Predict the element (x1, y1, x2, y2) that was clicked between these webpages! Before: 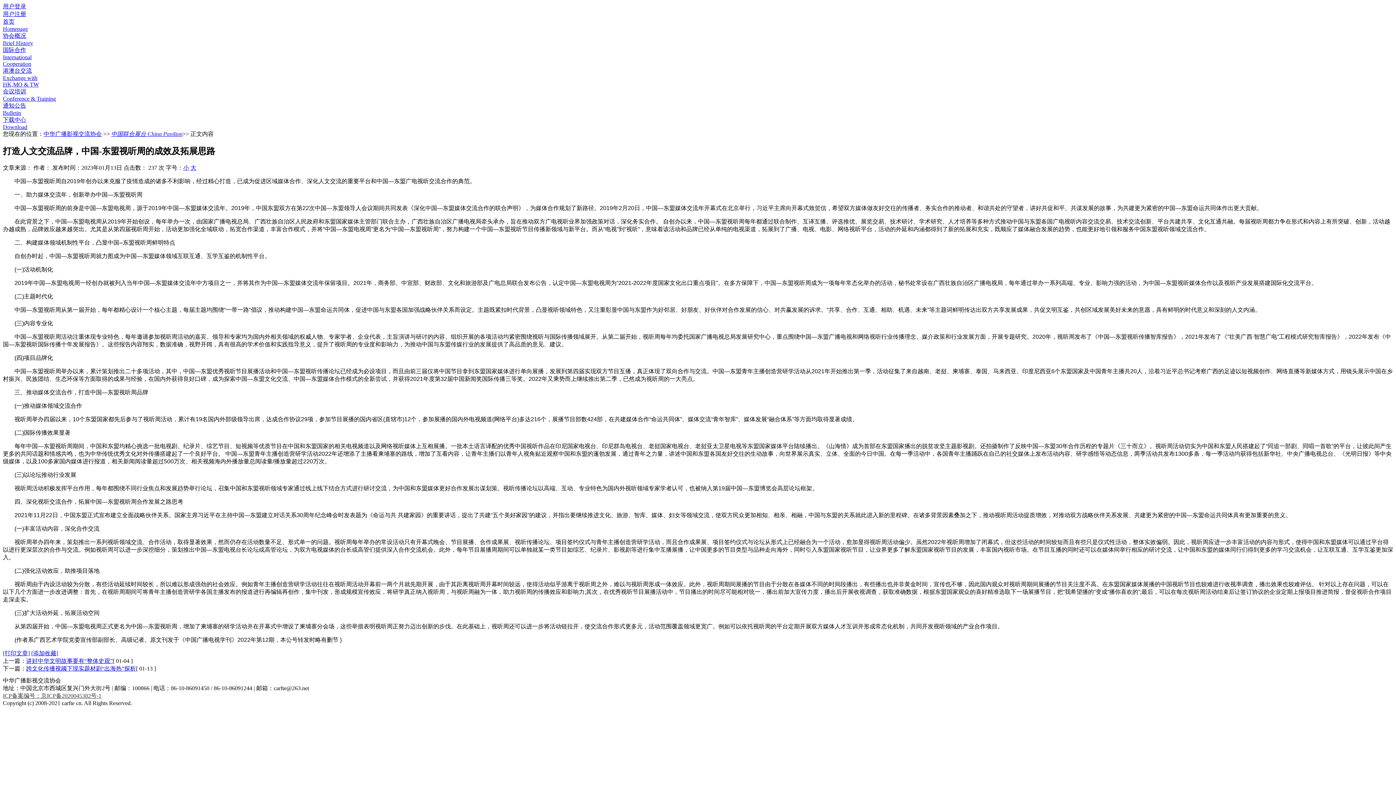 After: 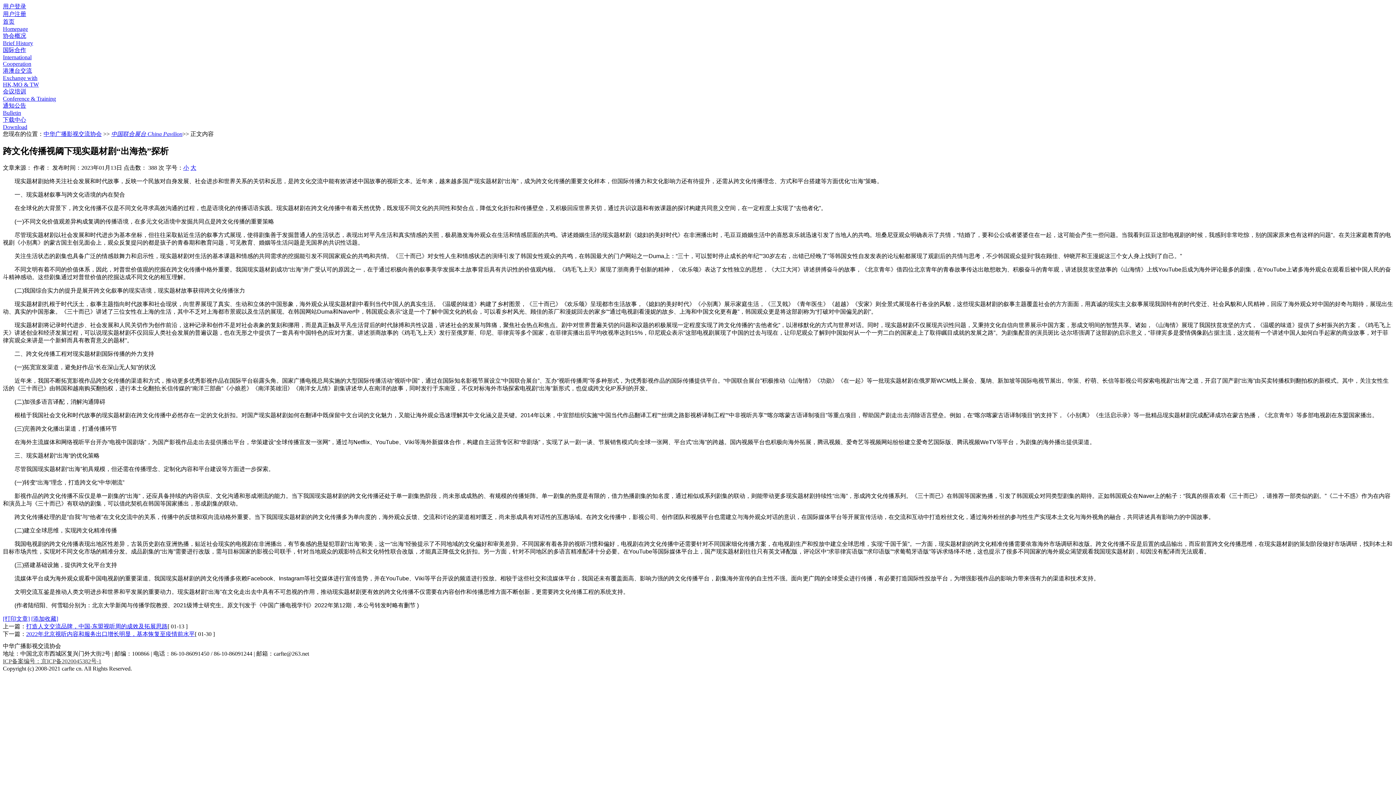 Action: label: 跨文化传播视阈下现实题材剧“出海热”探析 bbox: (26, 665, 136, 671)